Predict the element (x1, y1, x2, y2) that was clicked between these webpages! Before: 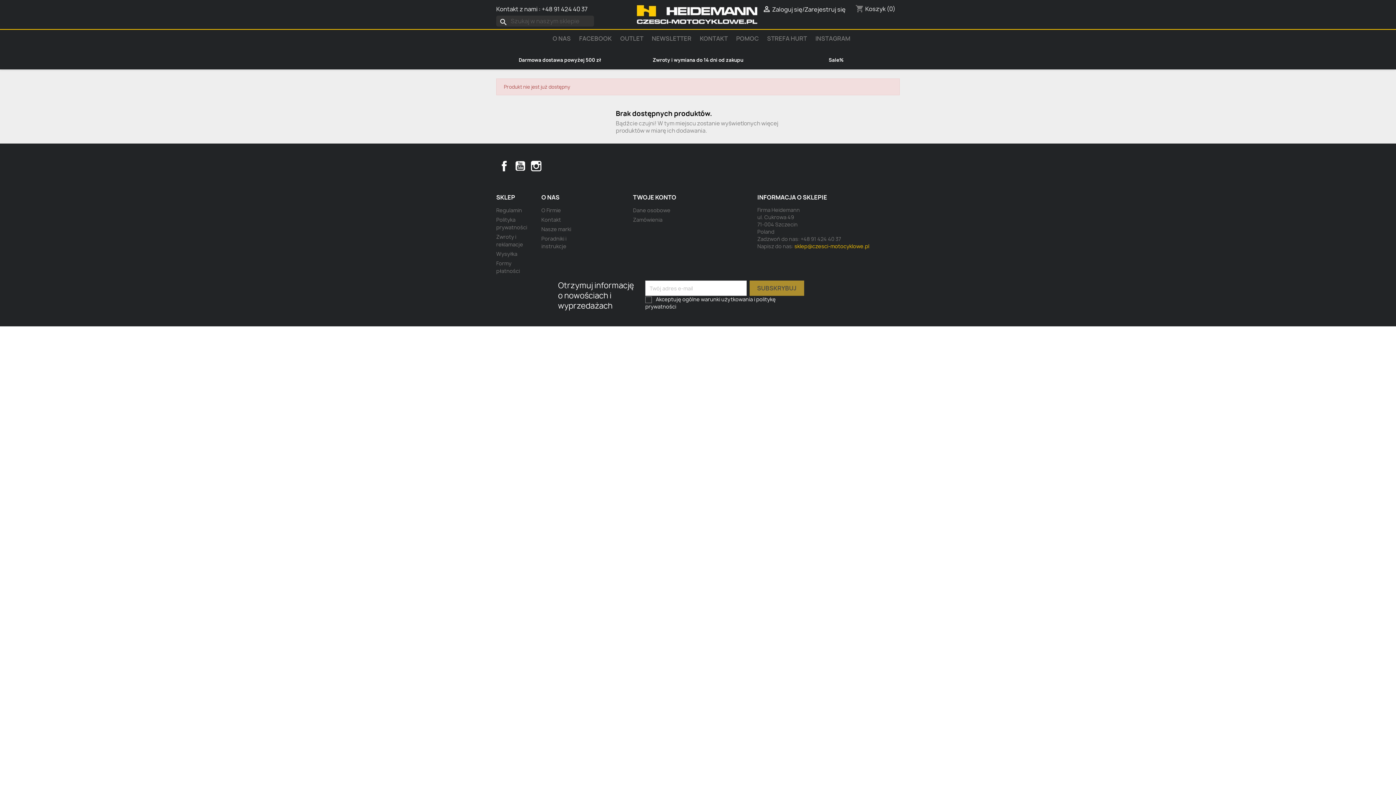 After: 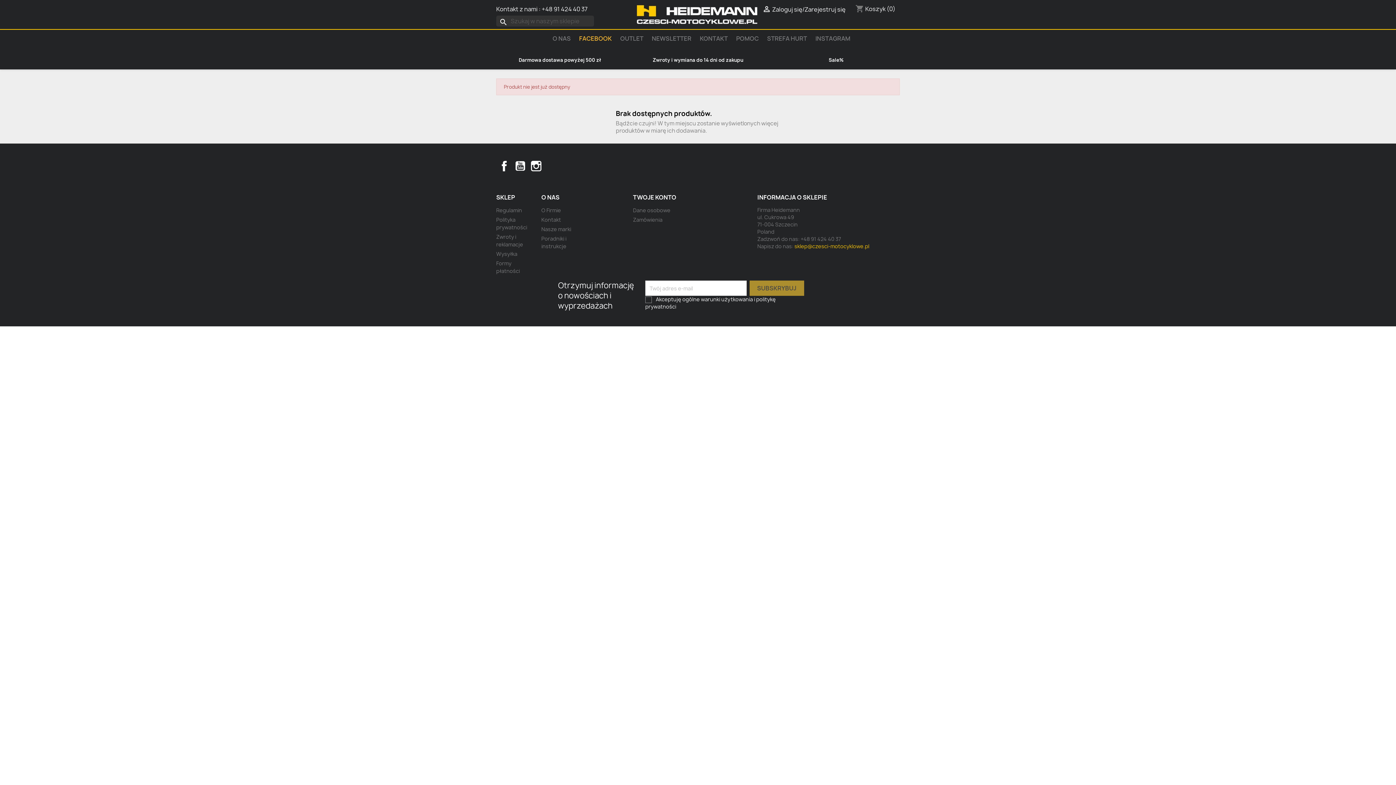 Action: label: FACEBOOK bbox: (575, 31, 615, 45)